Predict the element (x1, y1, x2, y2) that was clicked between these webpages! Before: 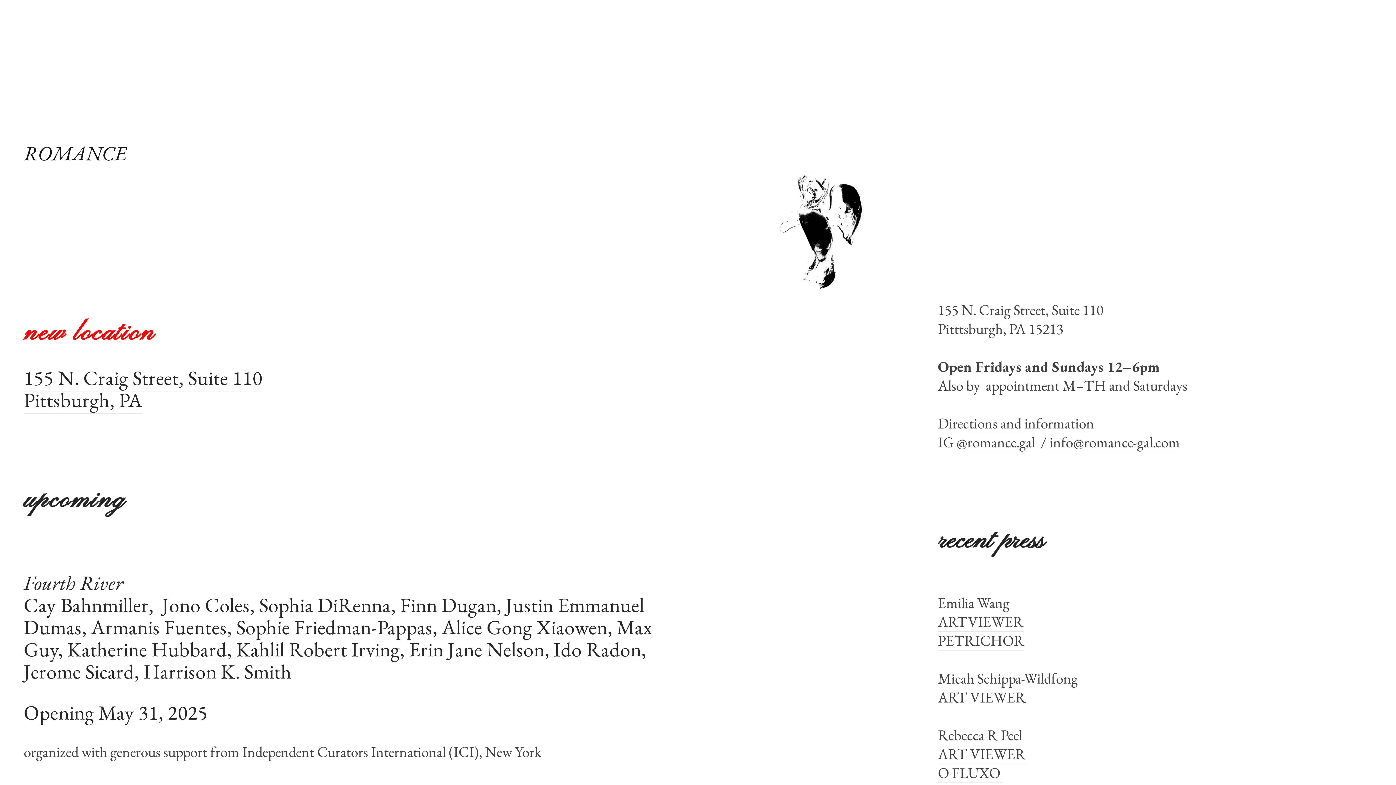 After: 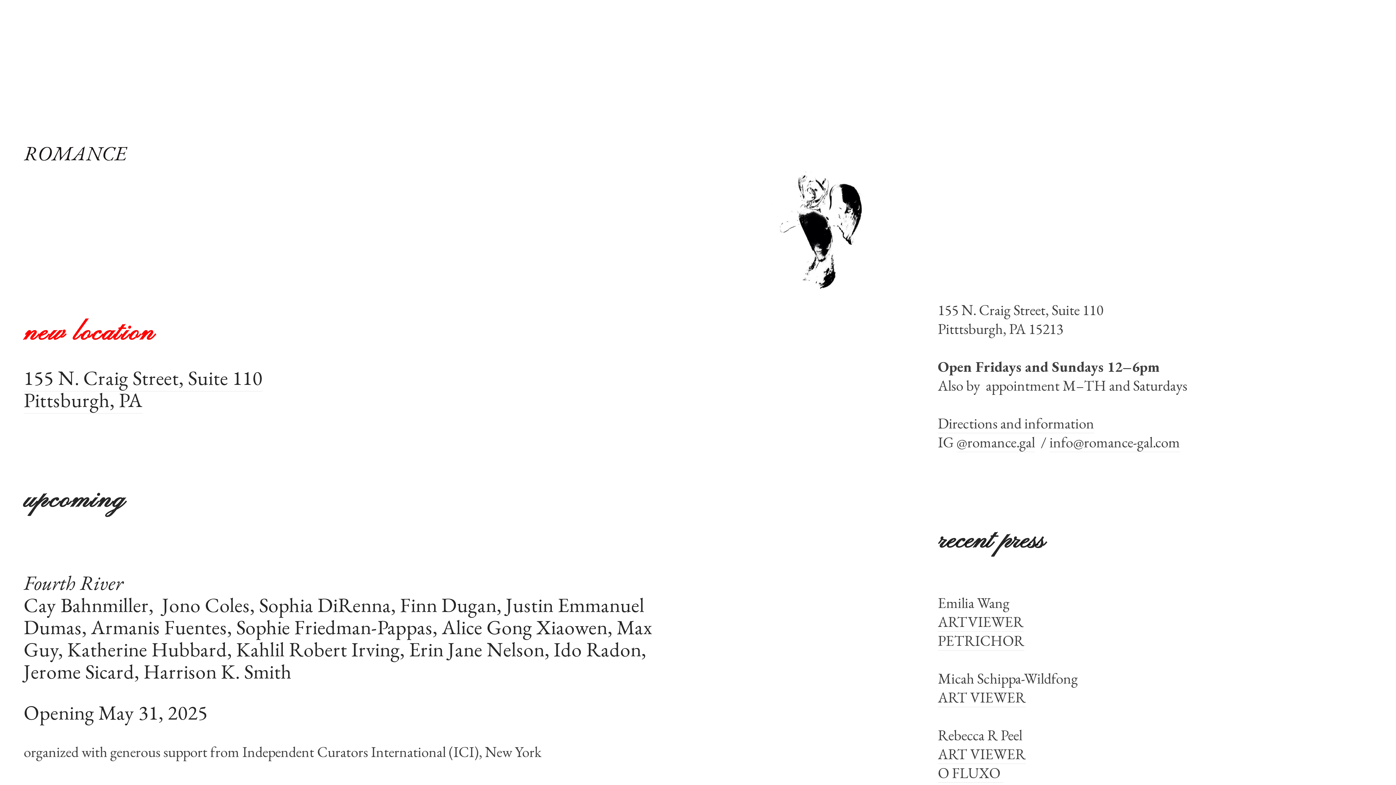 Action: bbox: (938, 744, 1026, 764) label: ART VIEWER